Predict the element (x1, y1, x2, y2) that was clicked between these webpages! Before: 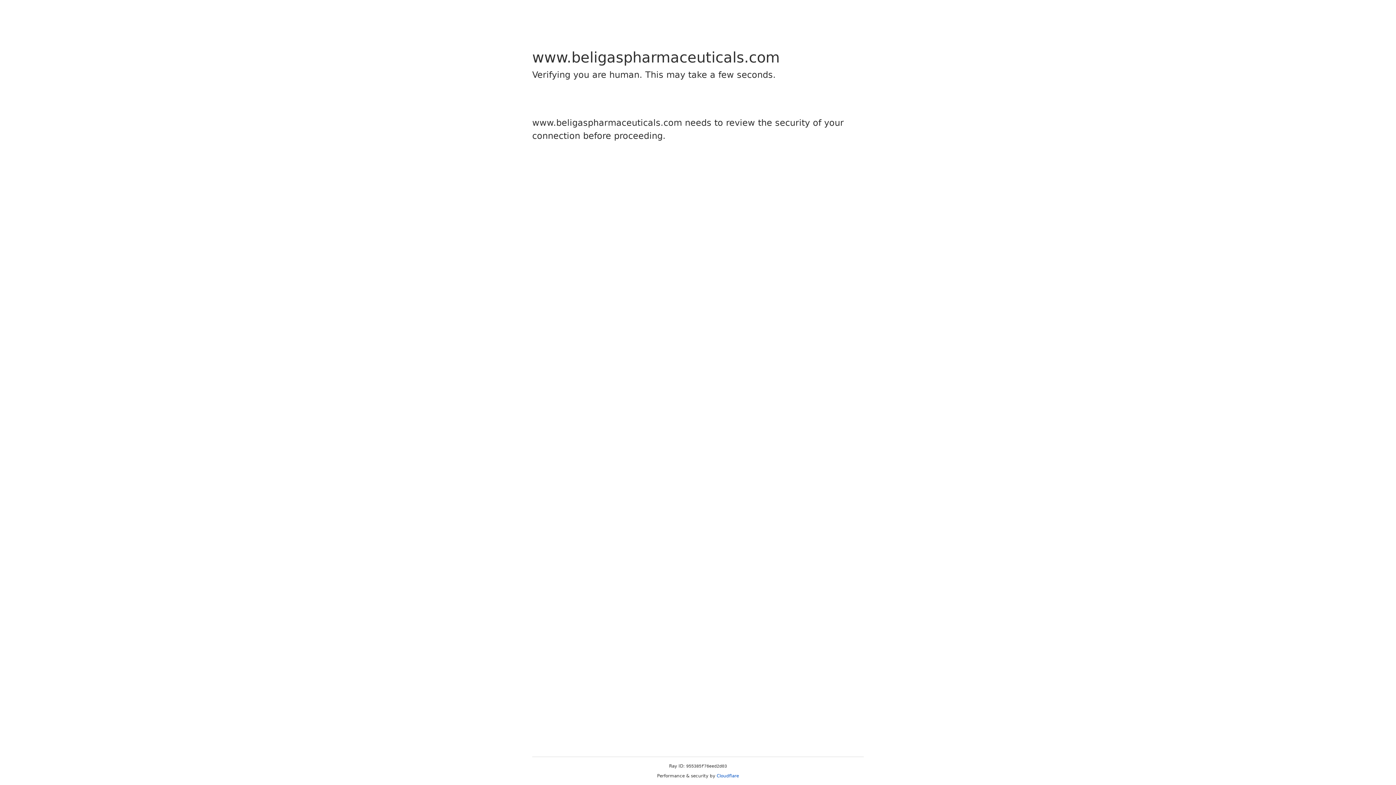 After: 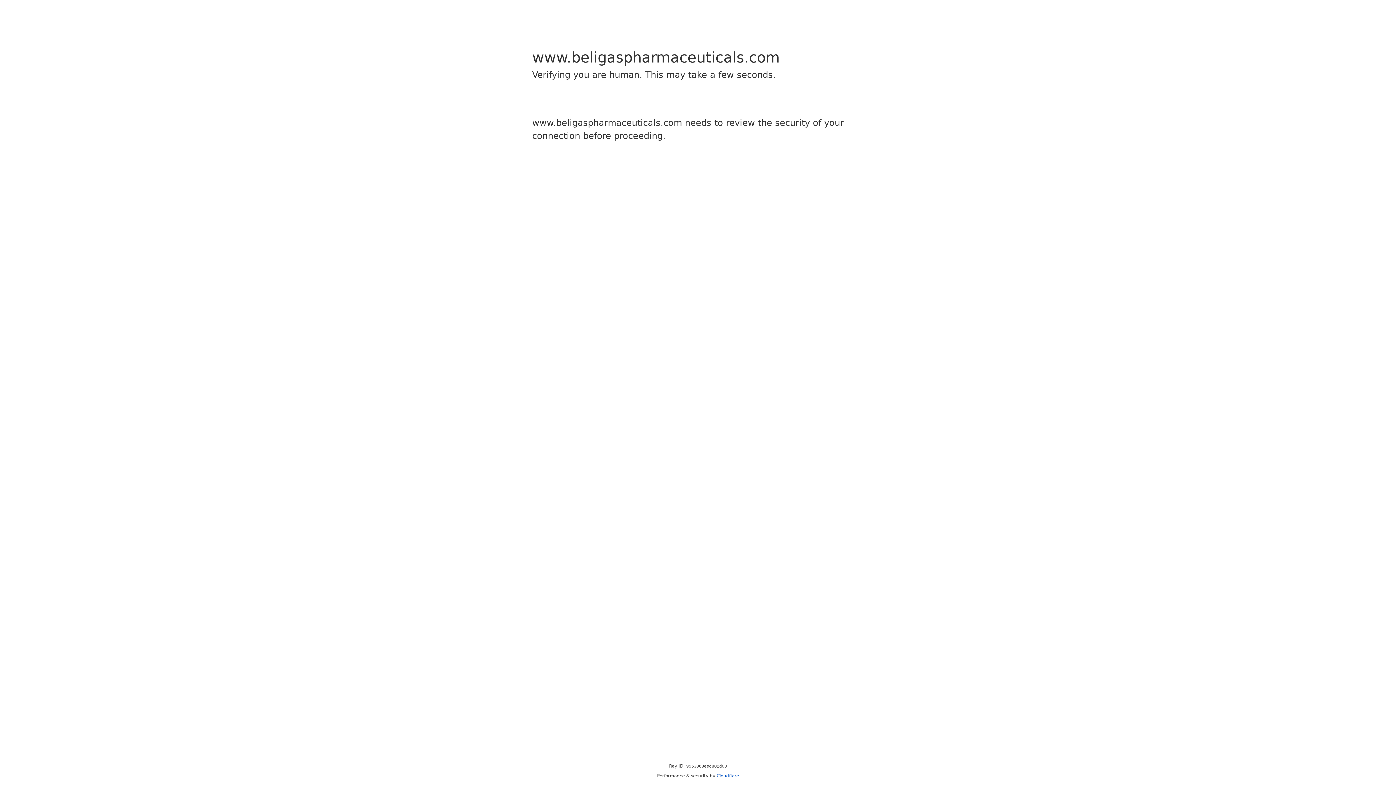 Action: label: Cloudflare bbox: (716, 773, 739, 778)